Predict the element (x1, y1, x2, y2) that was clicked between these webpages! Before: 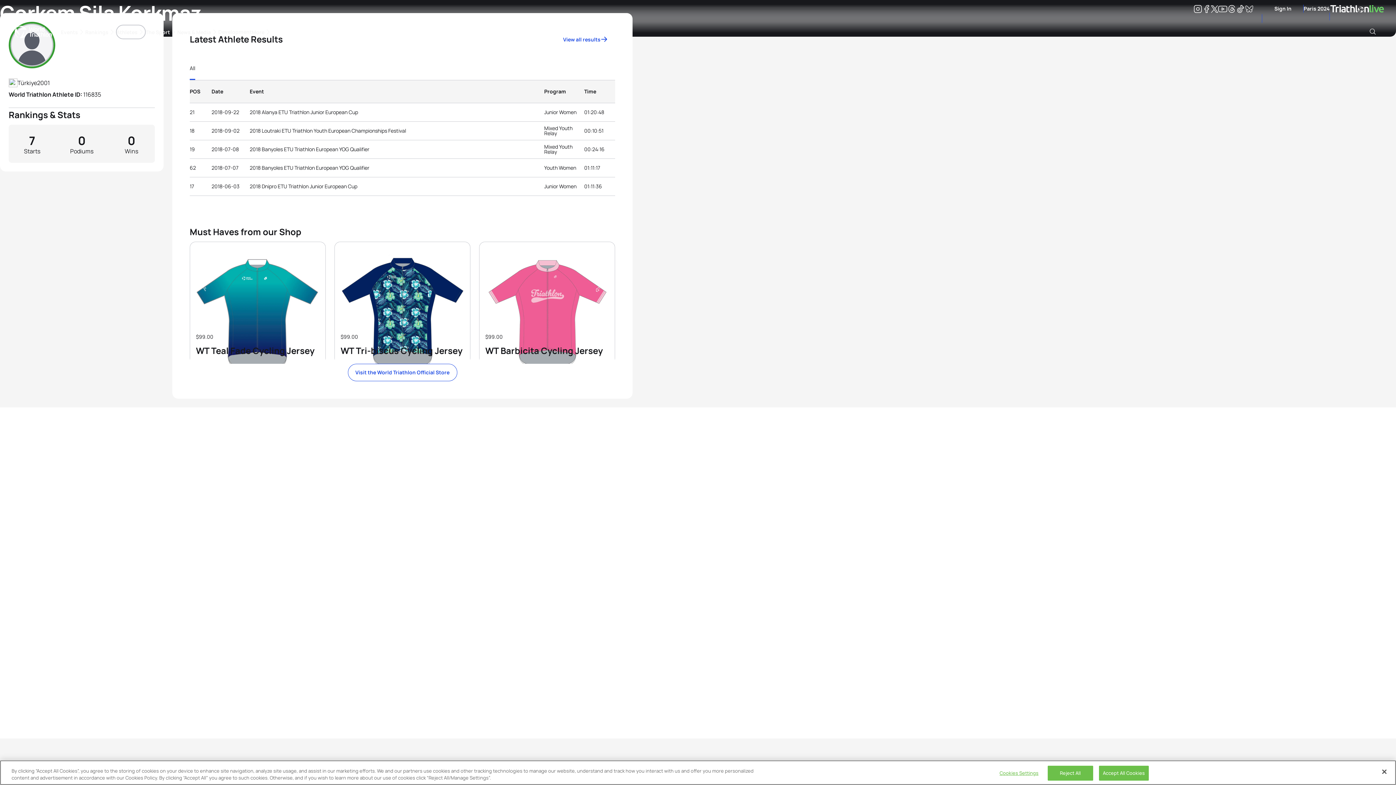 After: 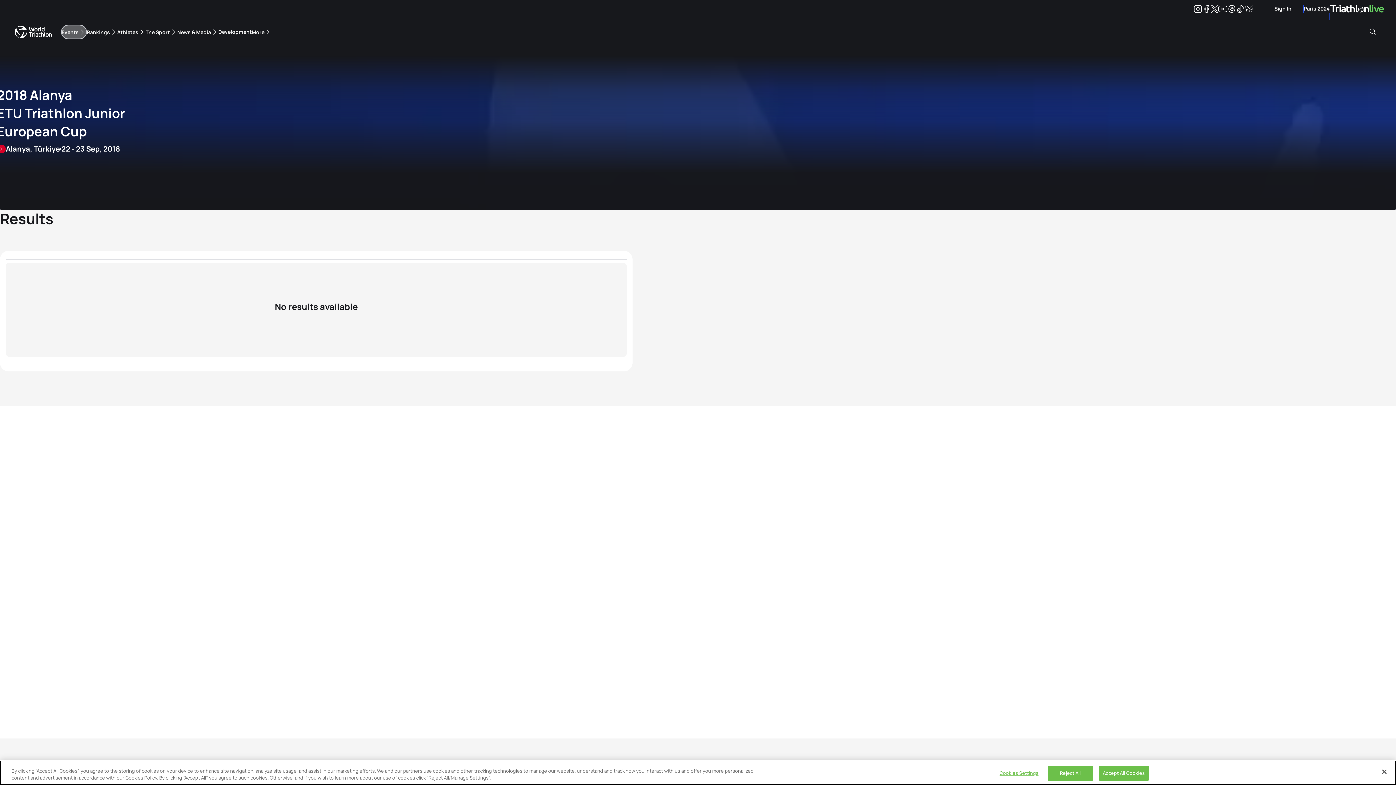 Action: label: 2018 Alanya ETU Triathlon Junior European Cup bbox: (249, 109, 358, 114)